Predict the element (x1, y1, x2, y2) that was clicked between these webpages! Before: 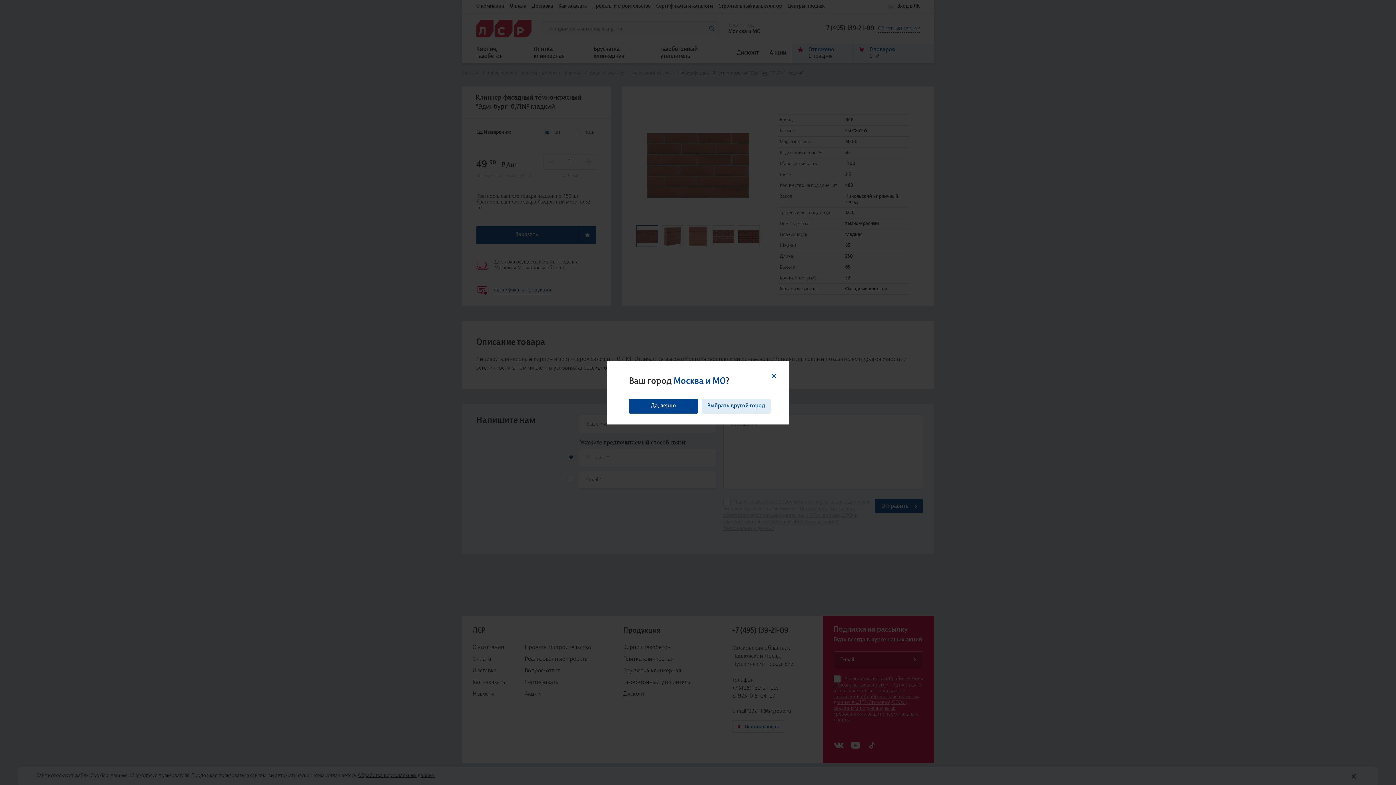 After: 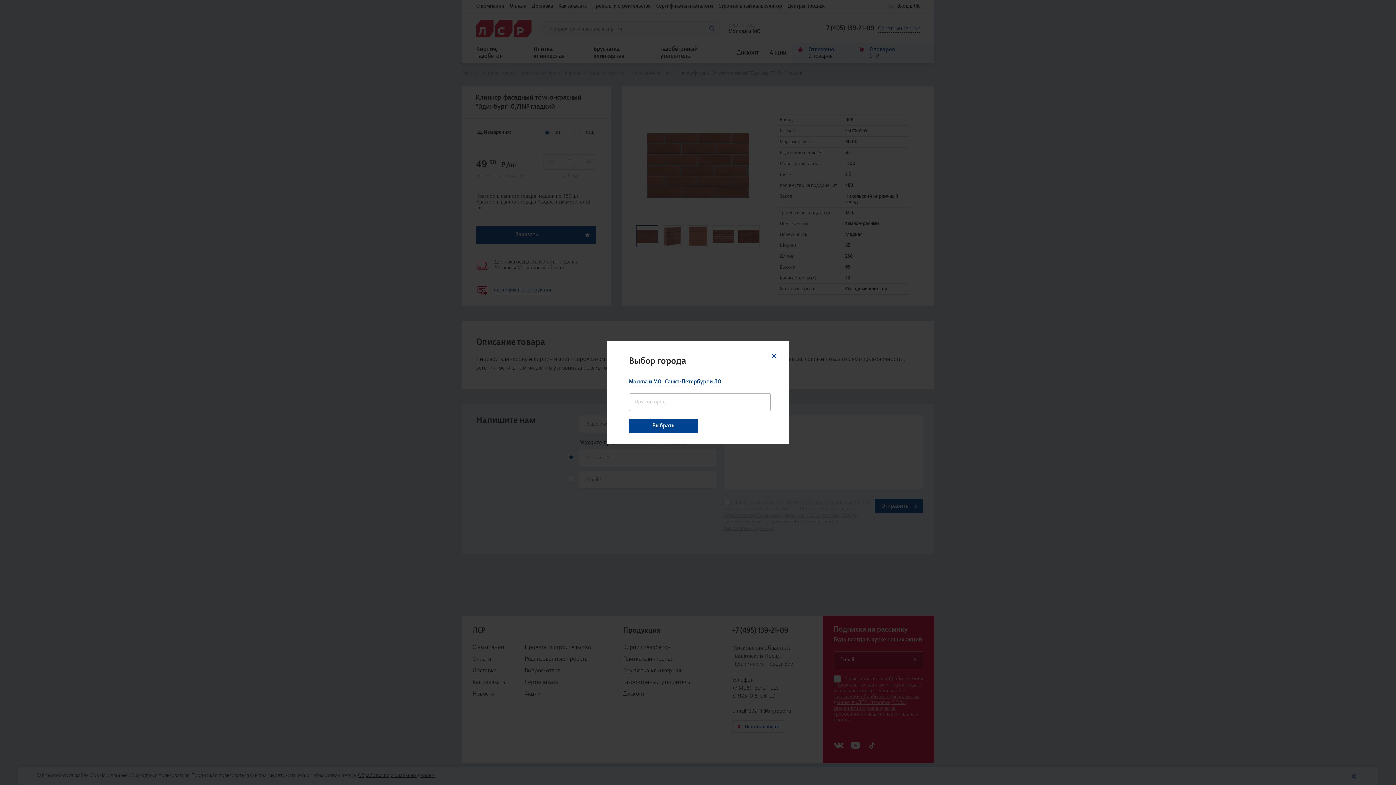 Action: bbox: (701, 399, 770, 413)